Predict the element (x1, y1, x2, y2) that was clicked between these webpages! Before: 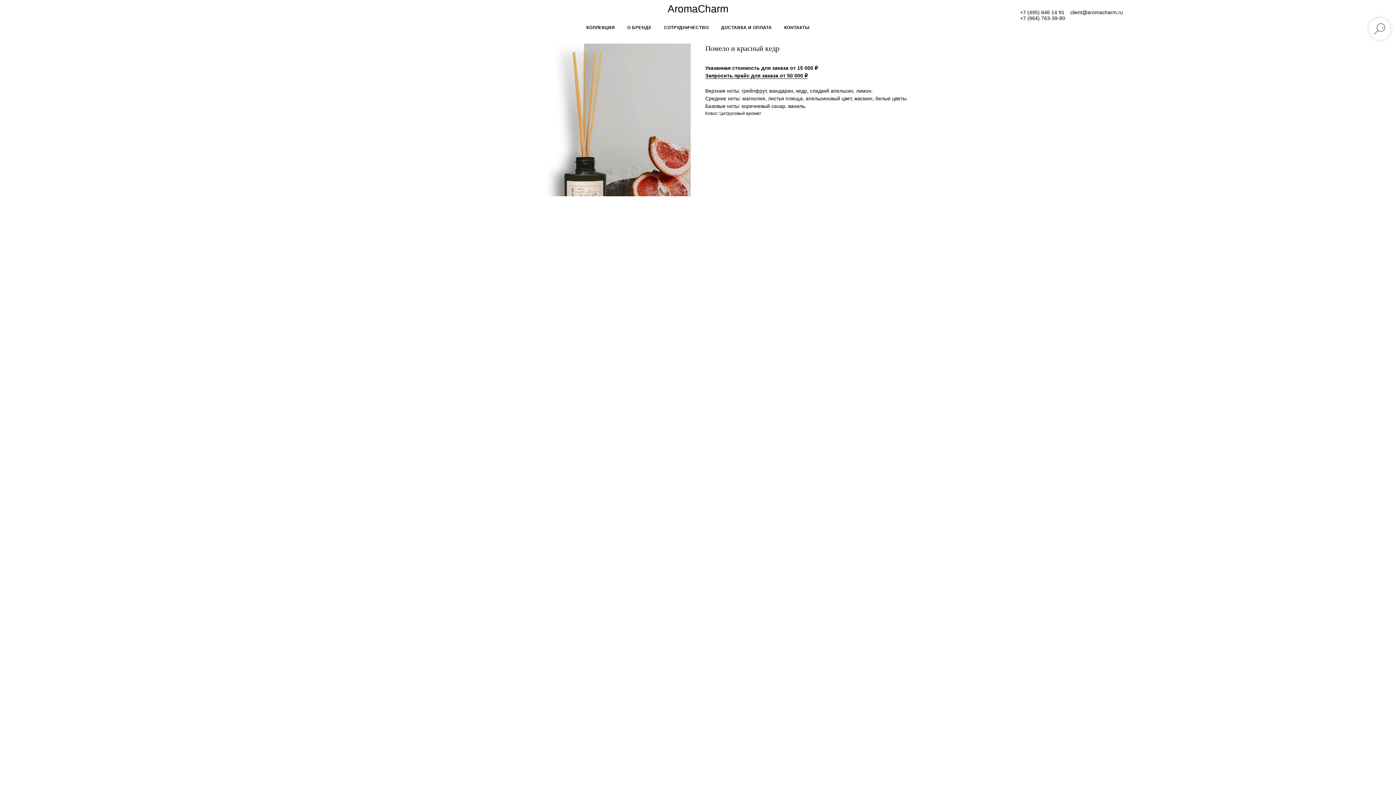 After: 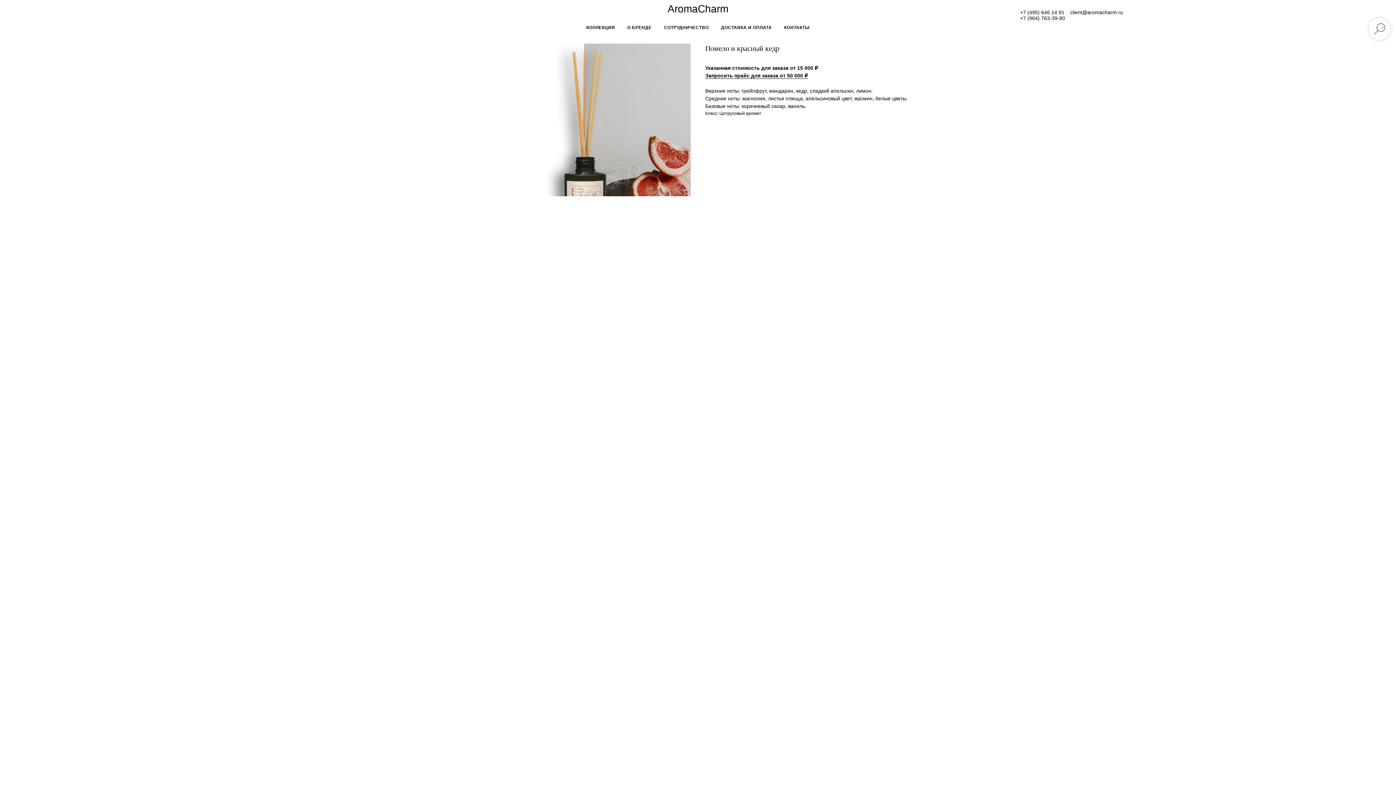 Action: bbox: (1020, 9, 1064, 15) label: +7 (495) 646 14 91